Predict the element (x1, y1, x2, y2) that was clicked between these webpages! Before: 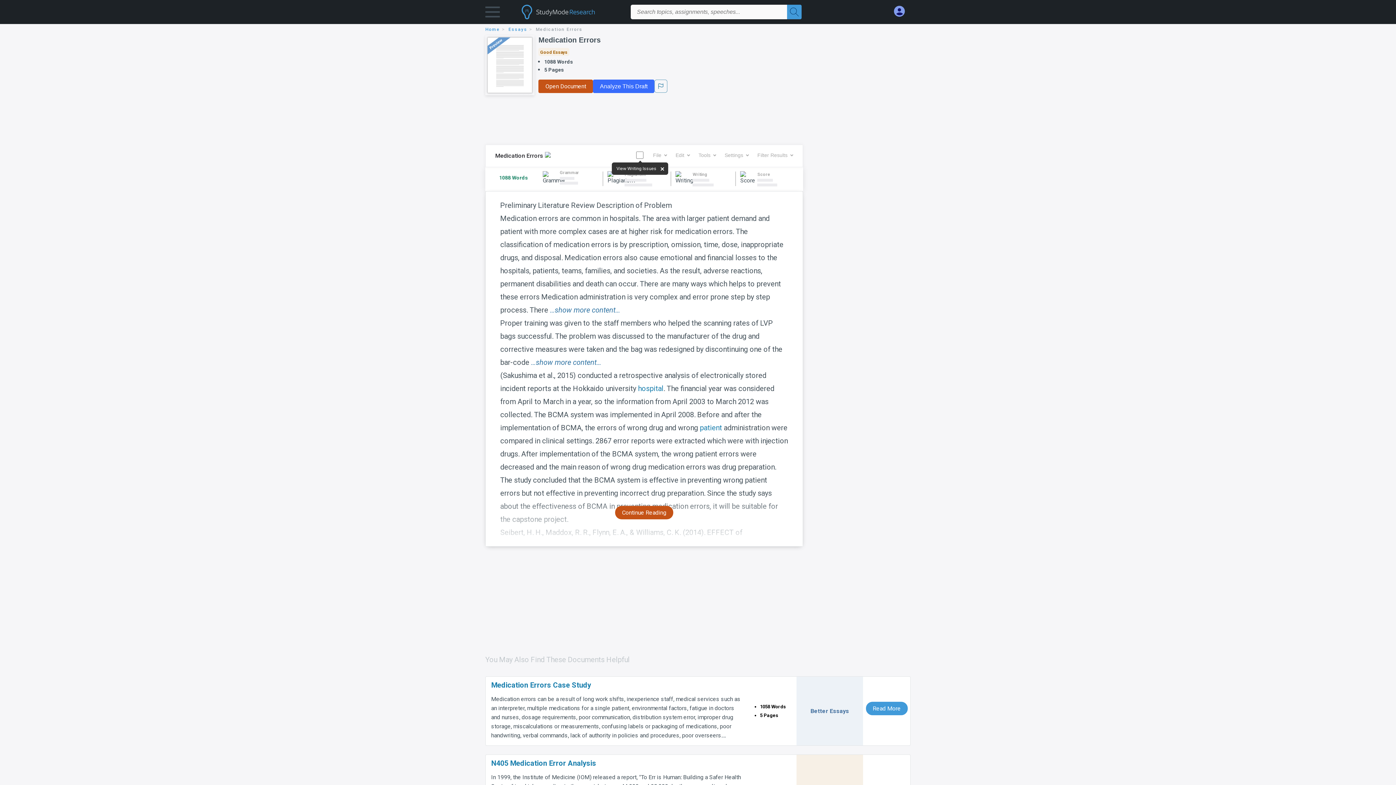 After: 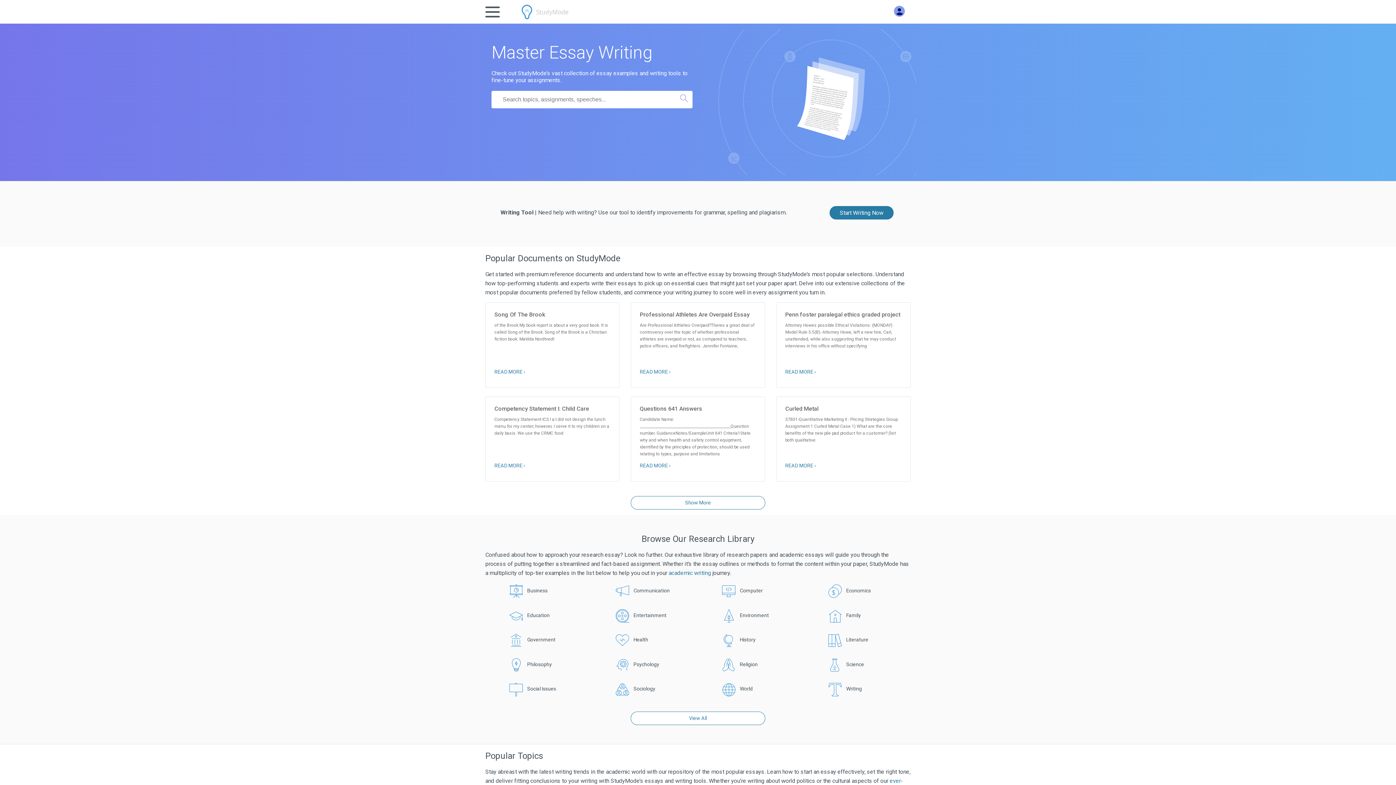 Action: label: Home bbox: (485, 26, 507, 31)